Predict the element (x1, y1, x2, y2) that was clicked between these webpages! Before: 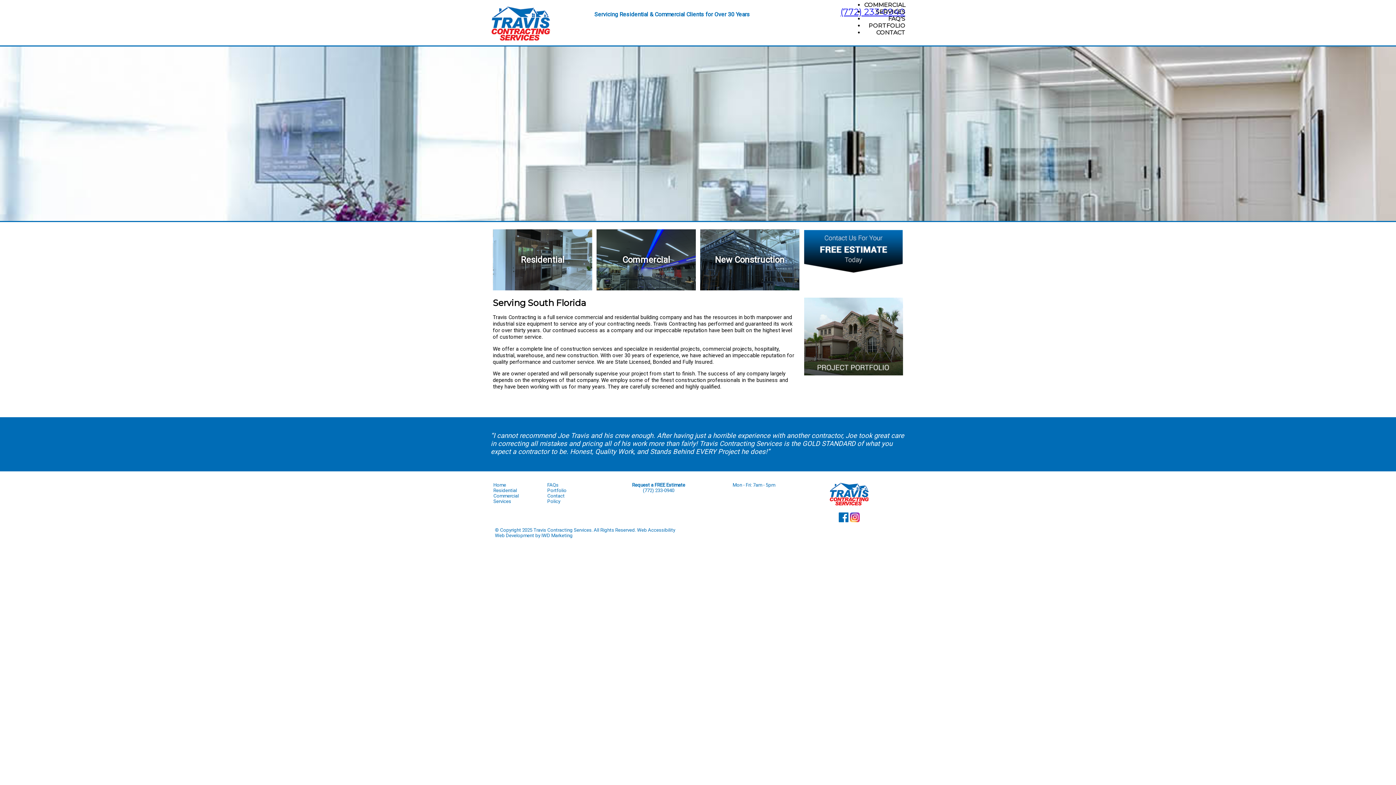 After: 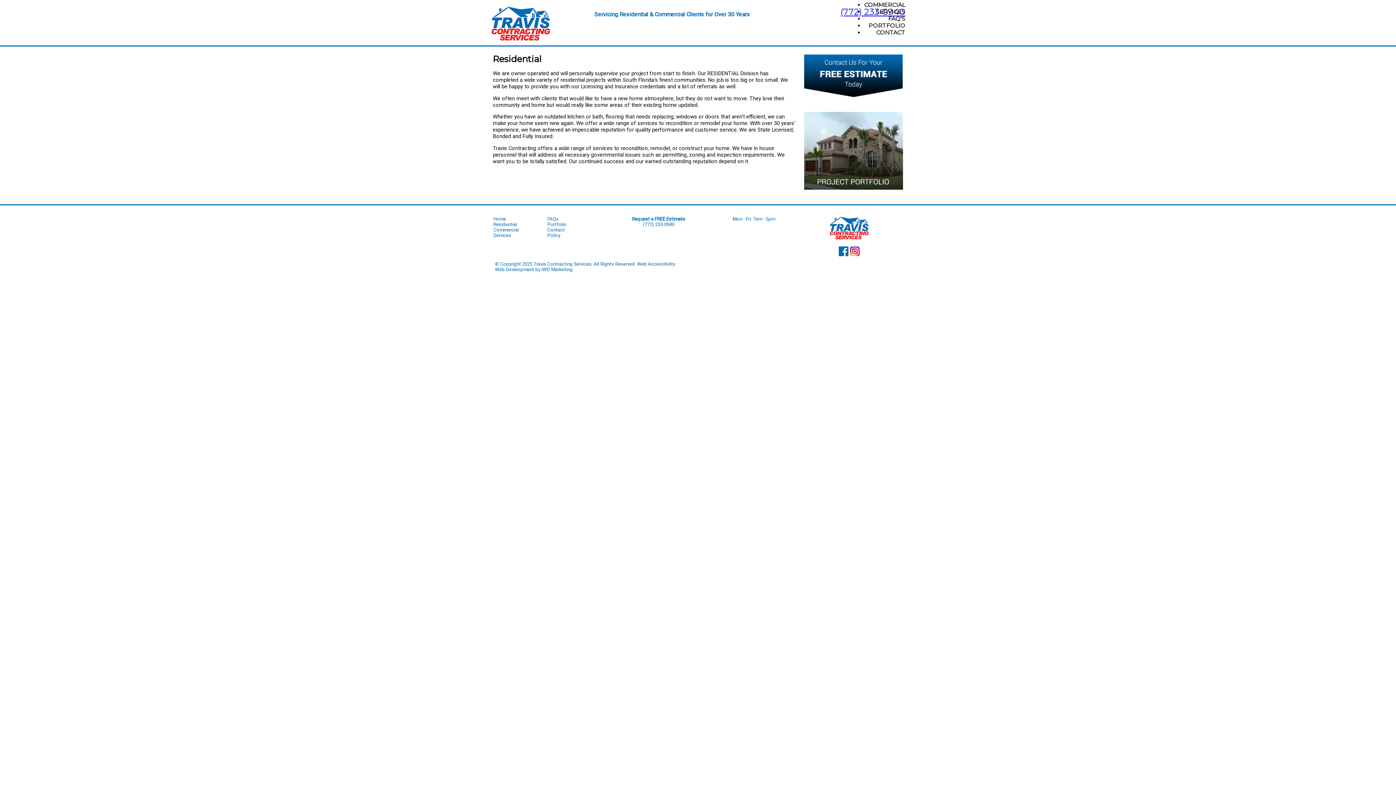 Action: label: Residential bbox: (492, 229, 592, 290)